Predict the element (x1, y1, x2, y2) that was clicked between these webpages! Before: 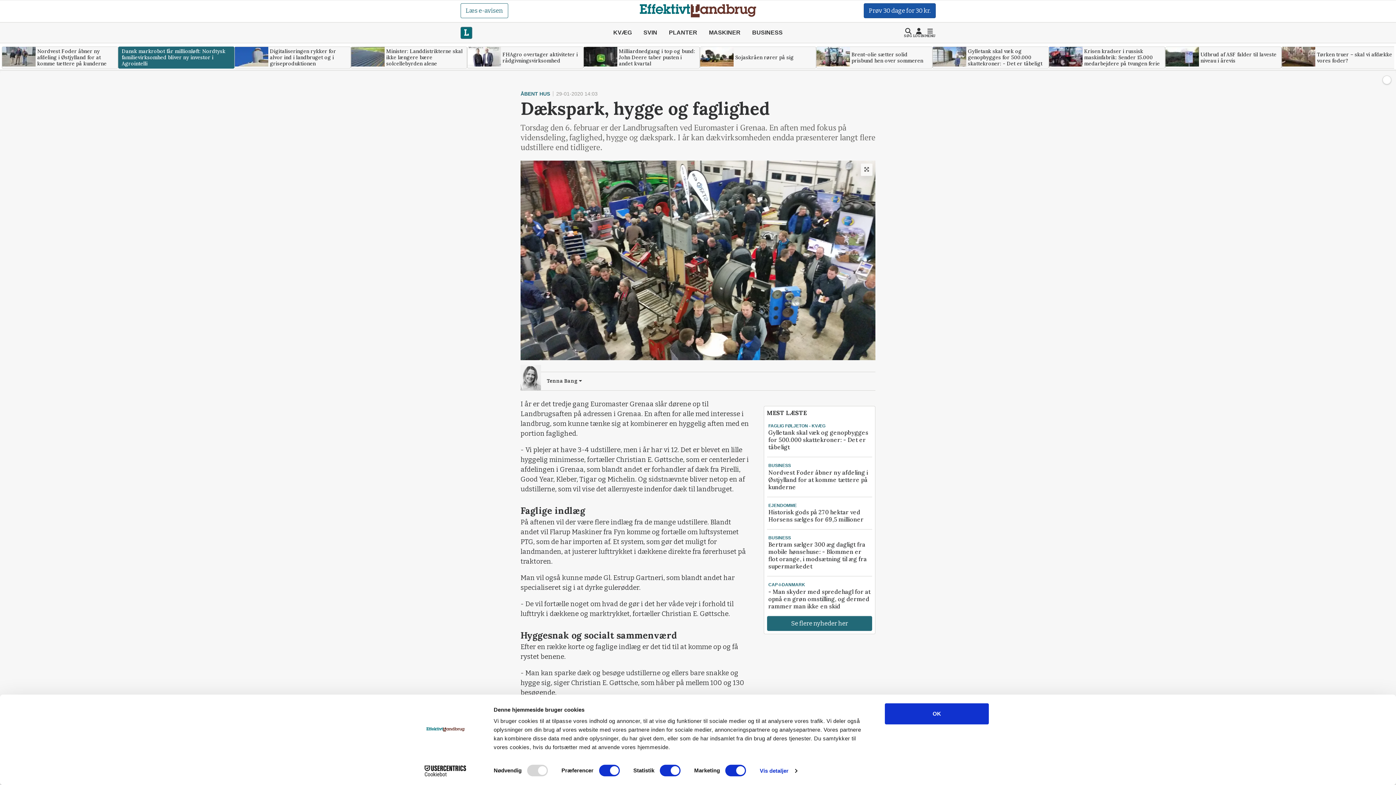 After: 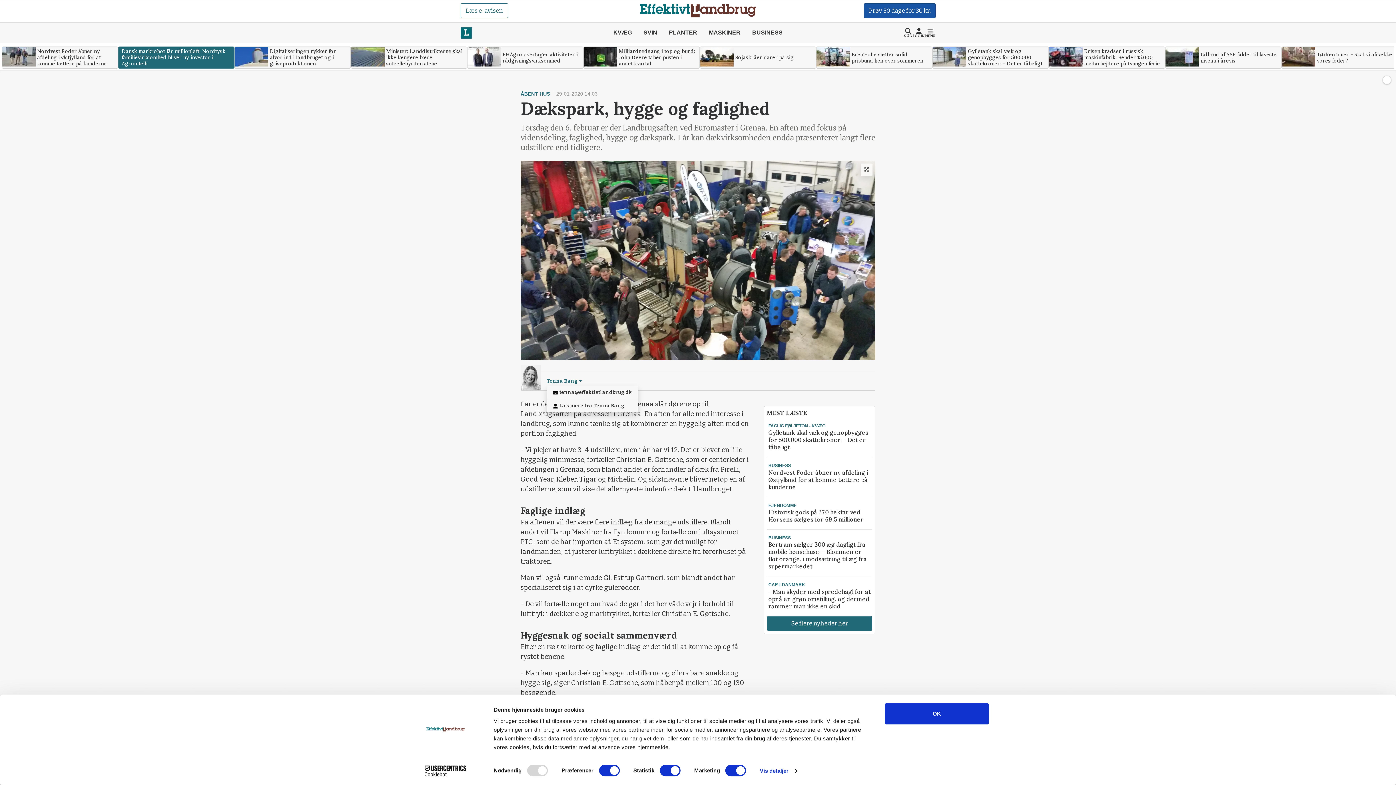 Action: bbox: (546, 377, 582, 385) label: Tenna Bang